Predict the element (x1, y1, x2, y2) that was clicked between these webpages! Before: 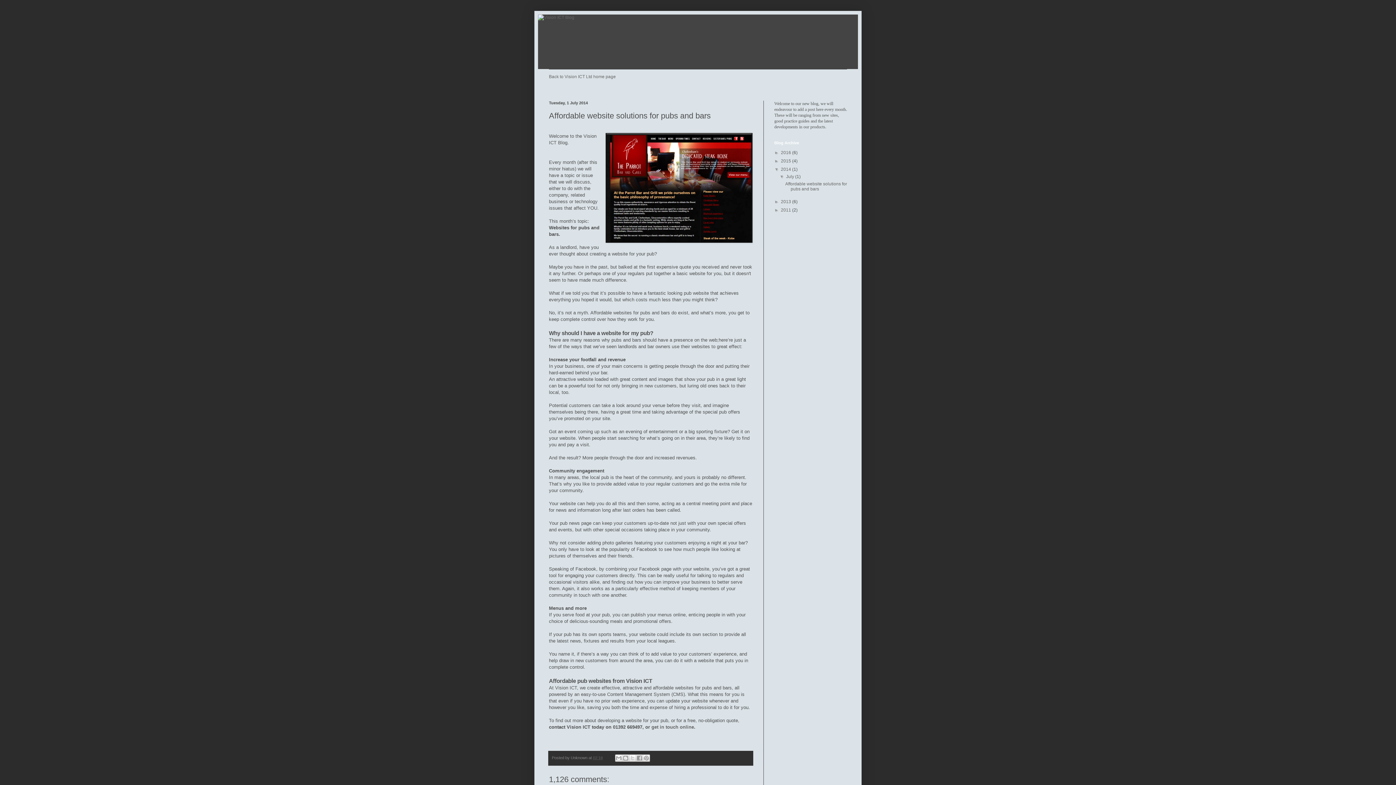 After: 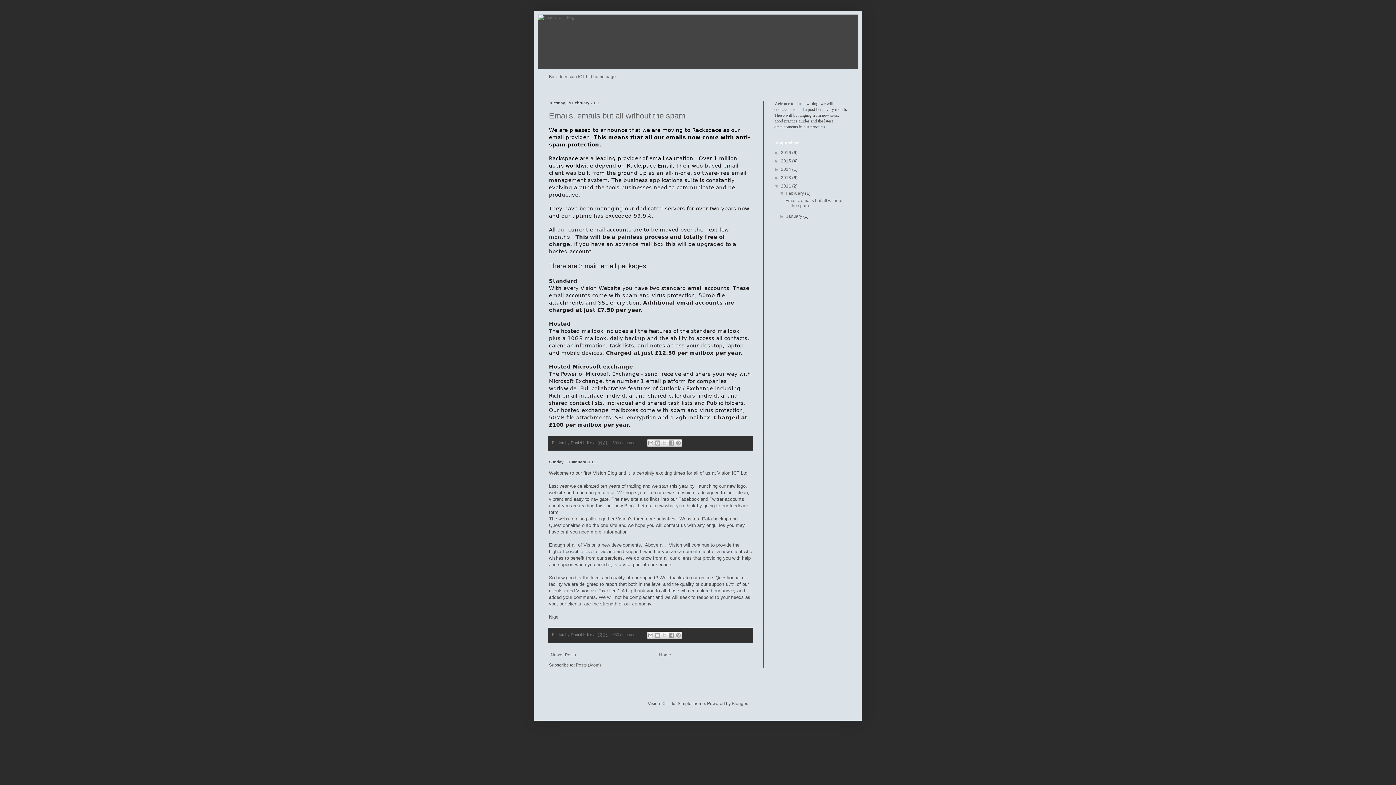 Action: bbox: (781, 207, 792, 212) label: 2011 